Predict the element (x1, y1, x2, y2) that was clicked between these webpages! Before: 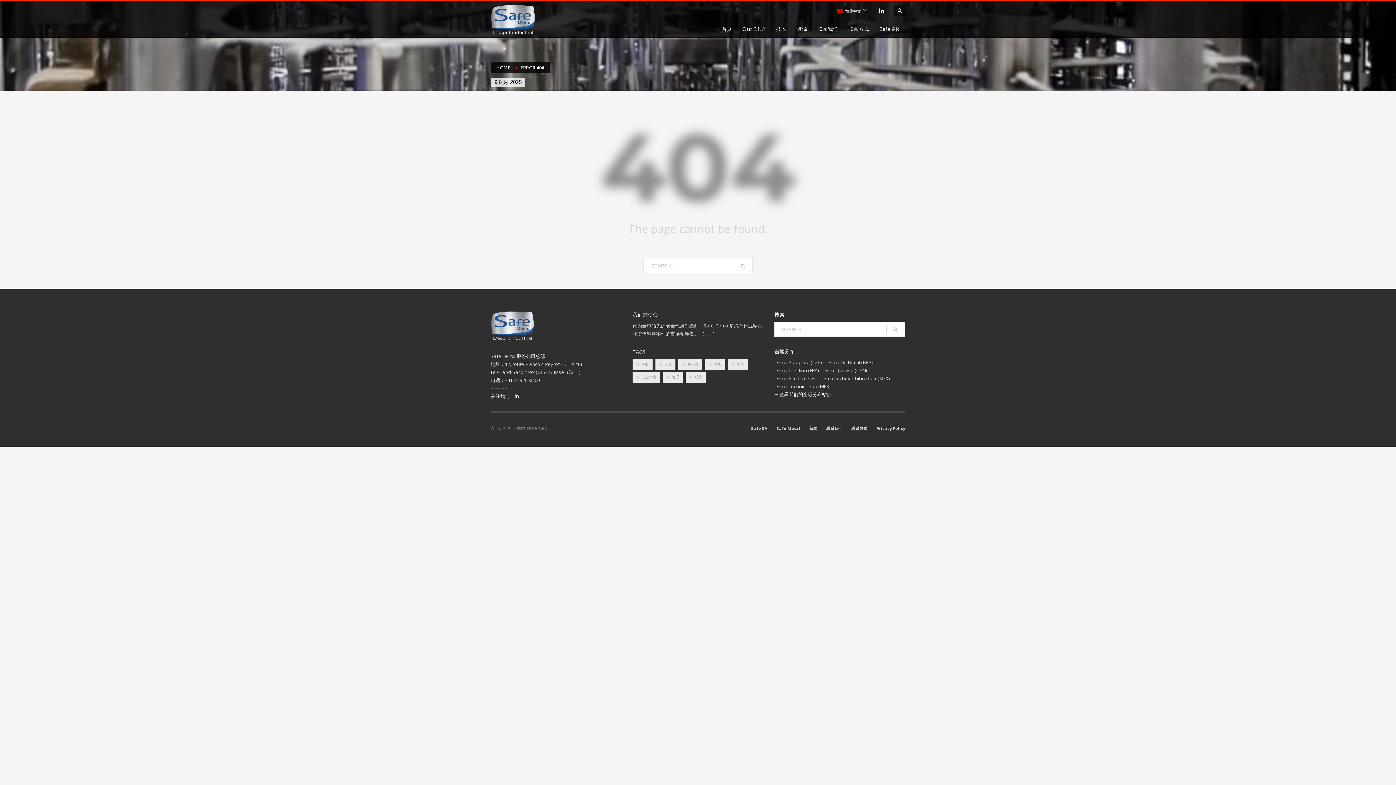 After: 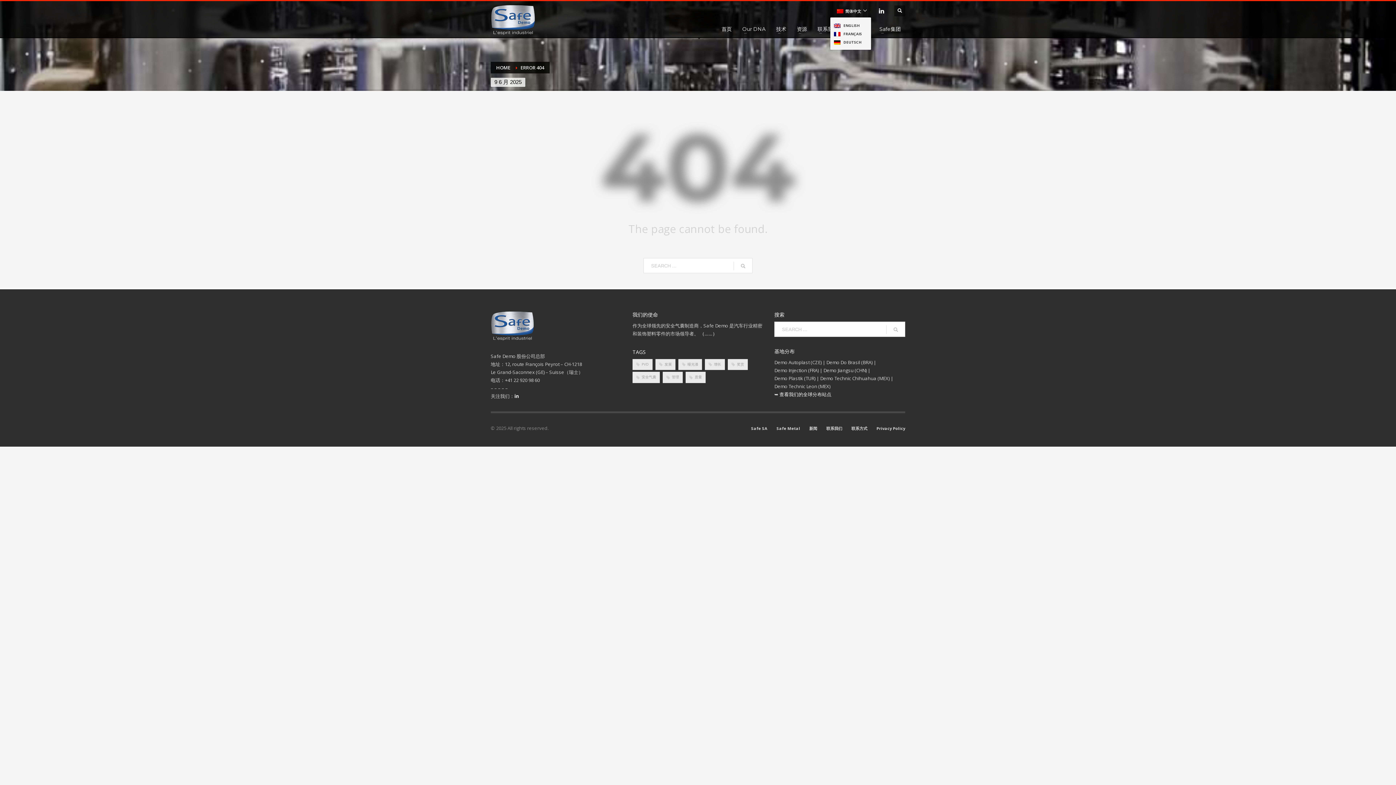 Action: bbox: (837, 6, 869, 15) label: 简体中文